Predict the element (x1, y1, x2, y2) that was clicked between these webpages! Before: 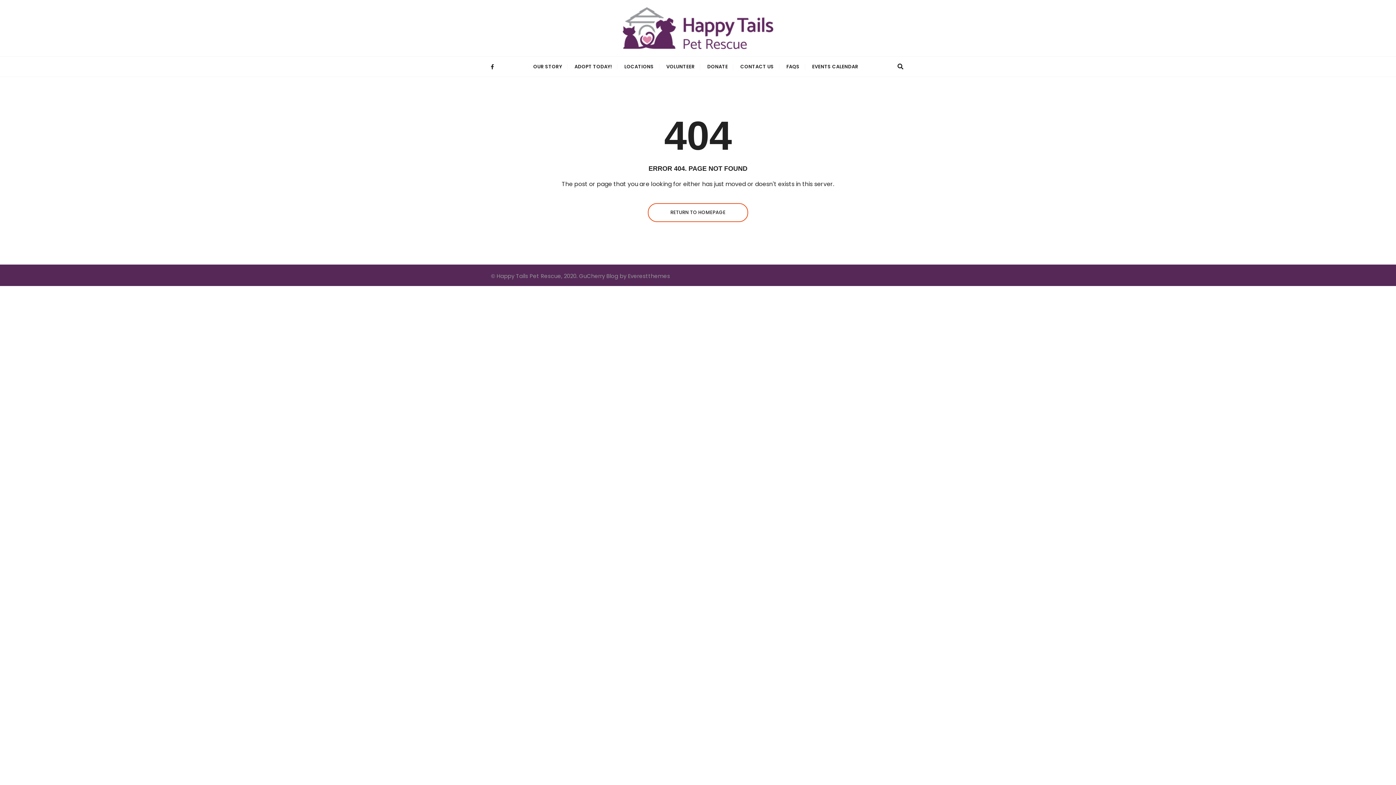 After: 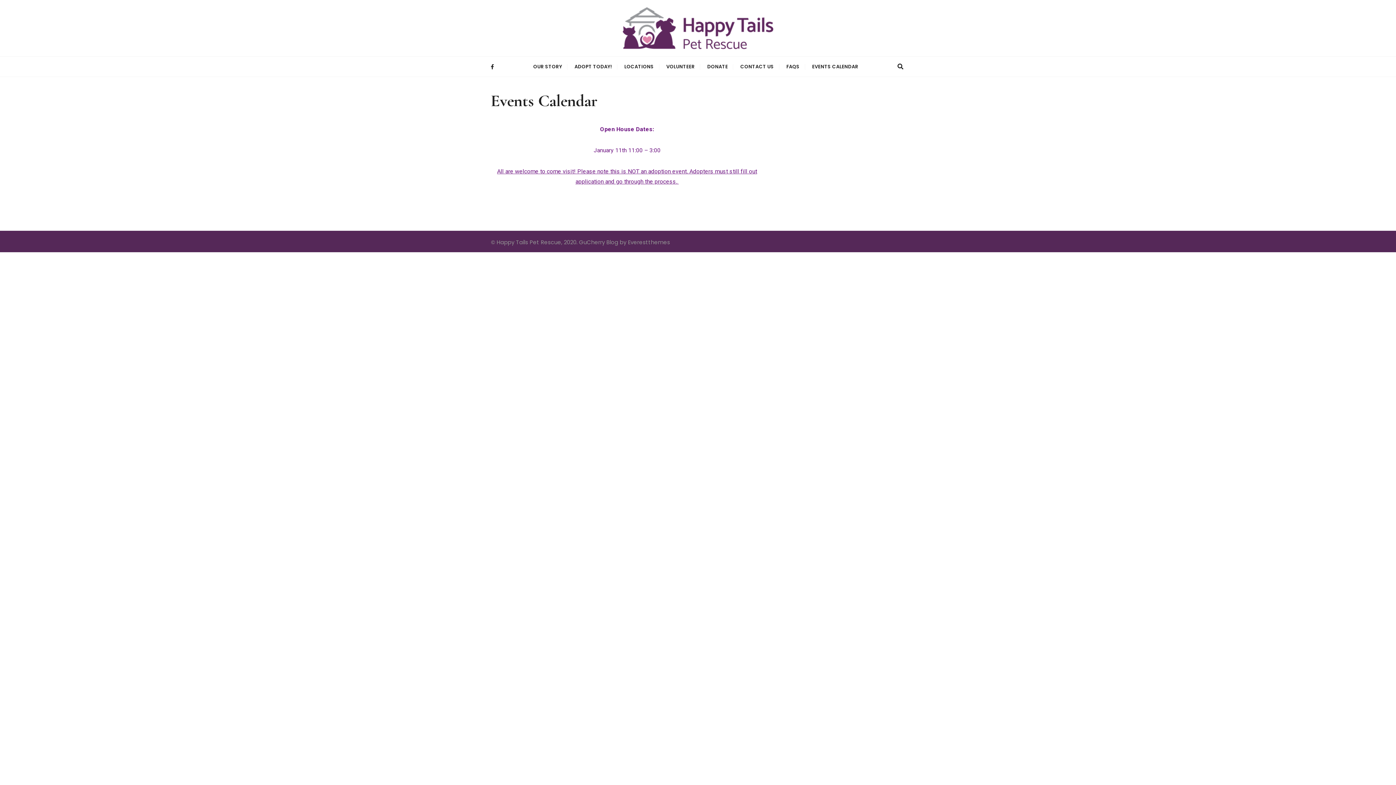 Action: label: EVENTS CALENDAR bbox: (806, 56, 864, 76)